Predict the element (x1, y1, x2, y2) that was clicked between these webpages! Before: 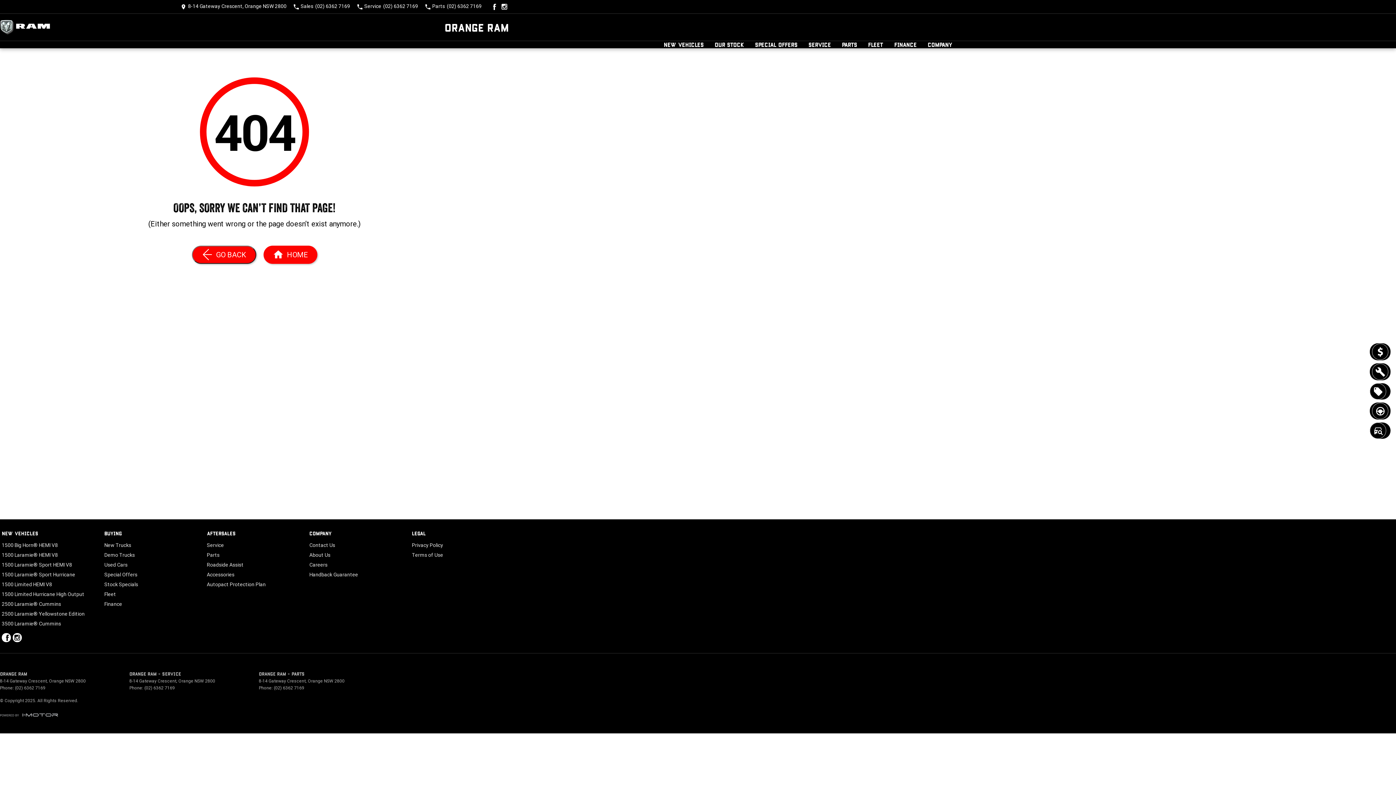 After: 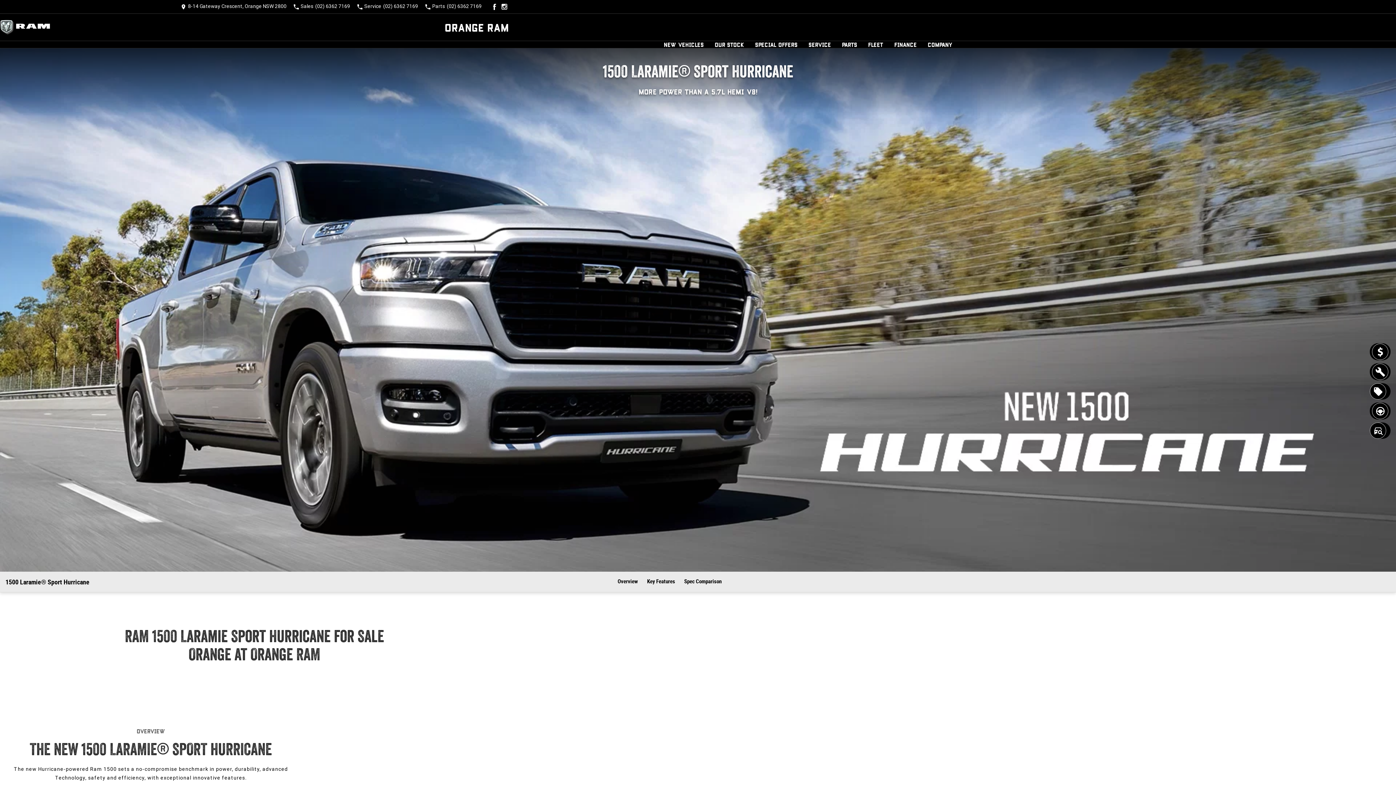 Action: label: 1500 Laramie® Sport Hurricane bbox: (1, 571, 75, 581)